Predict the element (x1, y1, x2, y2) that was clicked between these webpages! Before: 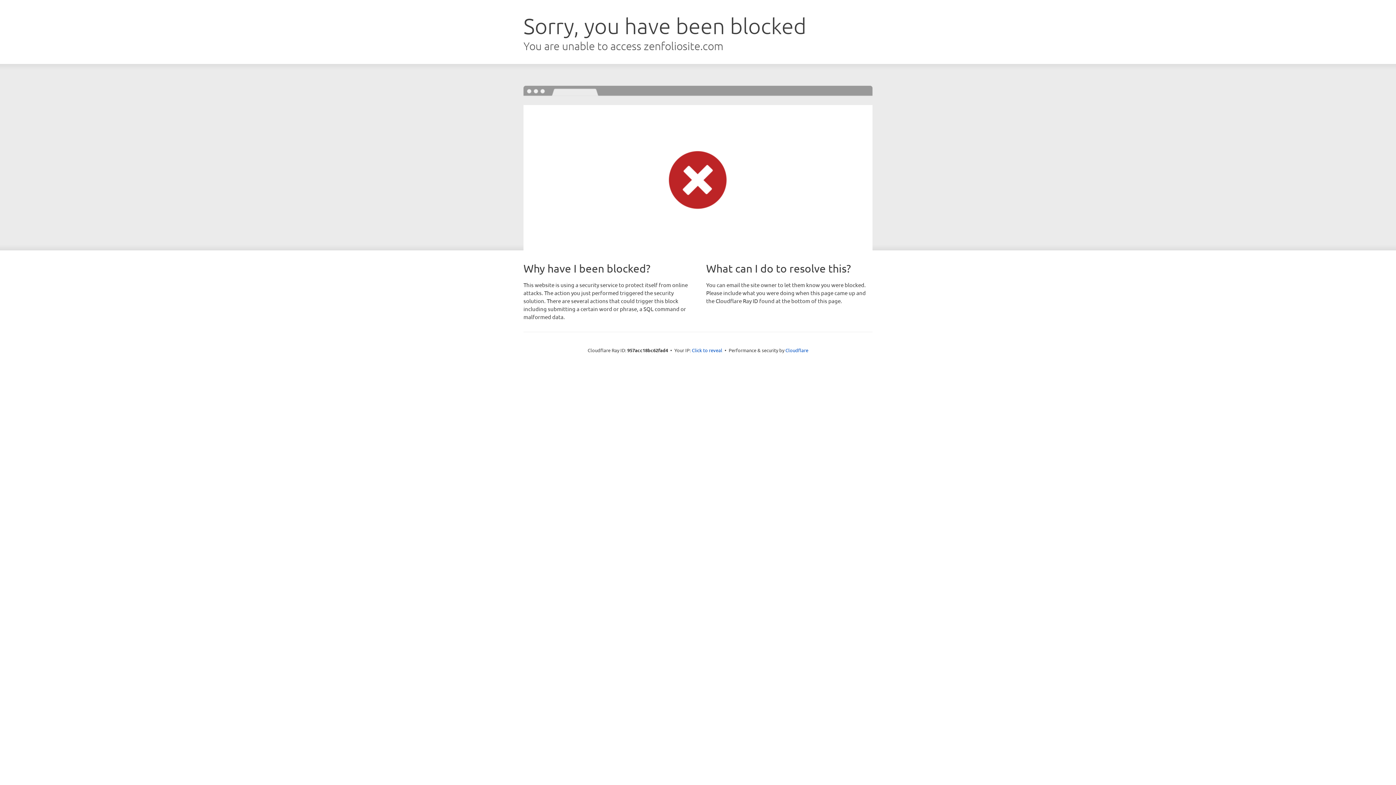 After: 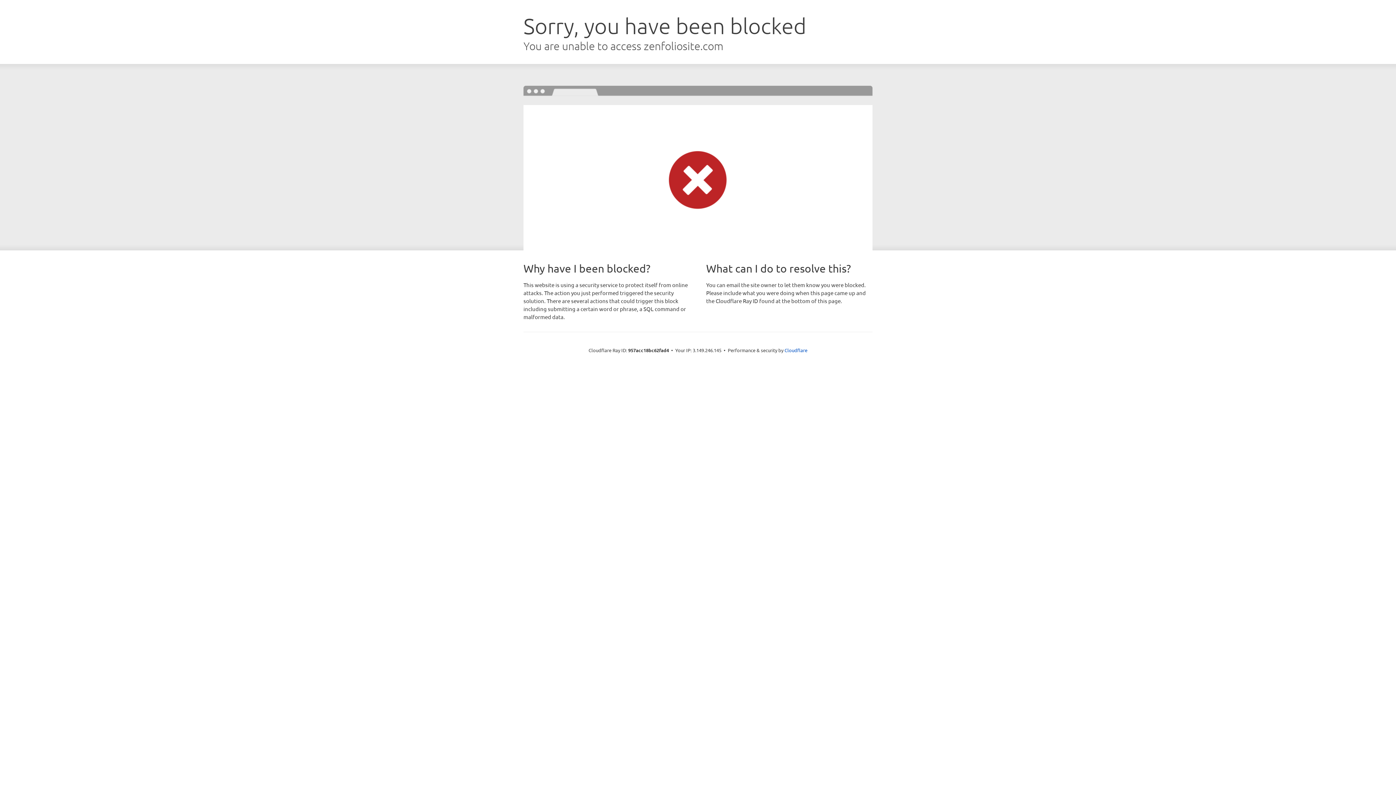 Action: bbox: (692, 346, 722, 353) label: Click to reveal